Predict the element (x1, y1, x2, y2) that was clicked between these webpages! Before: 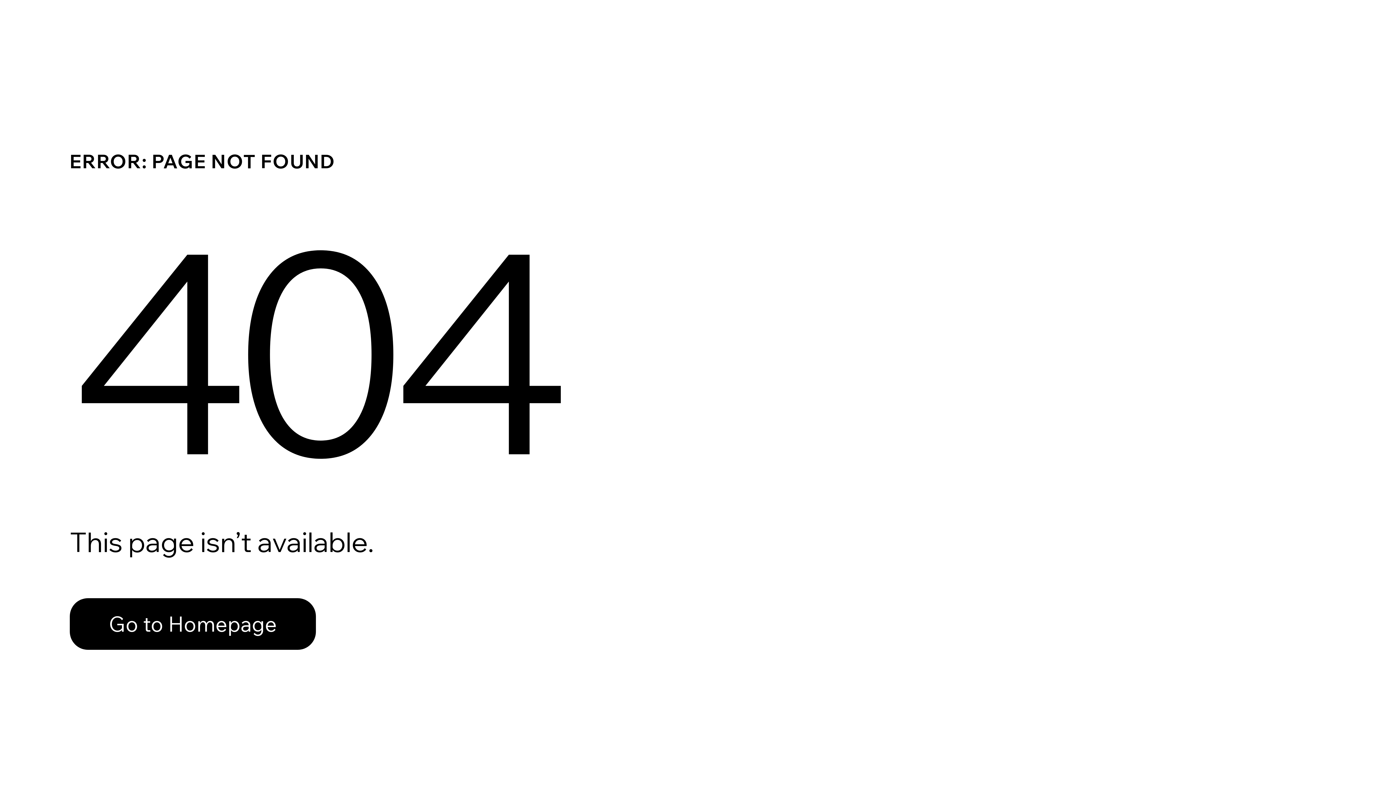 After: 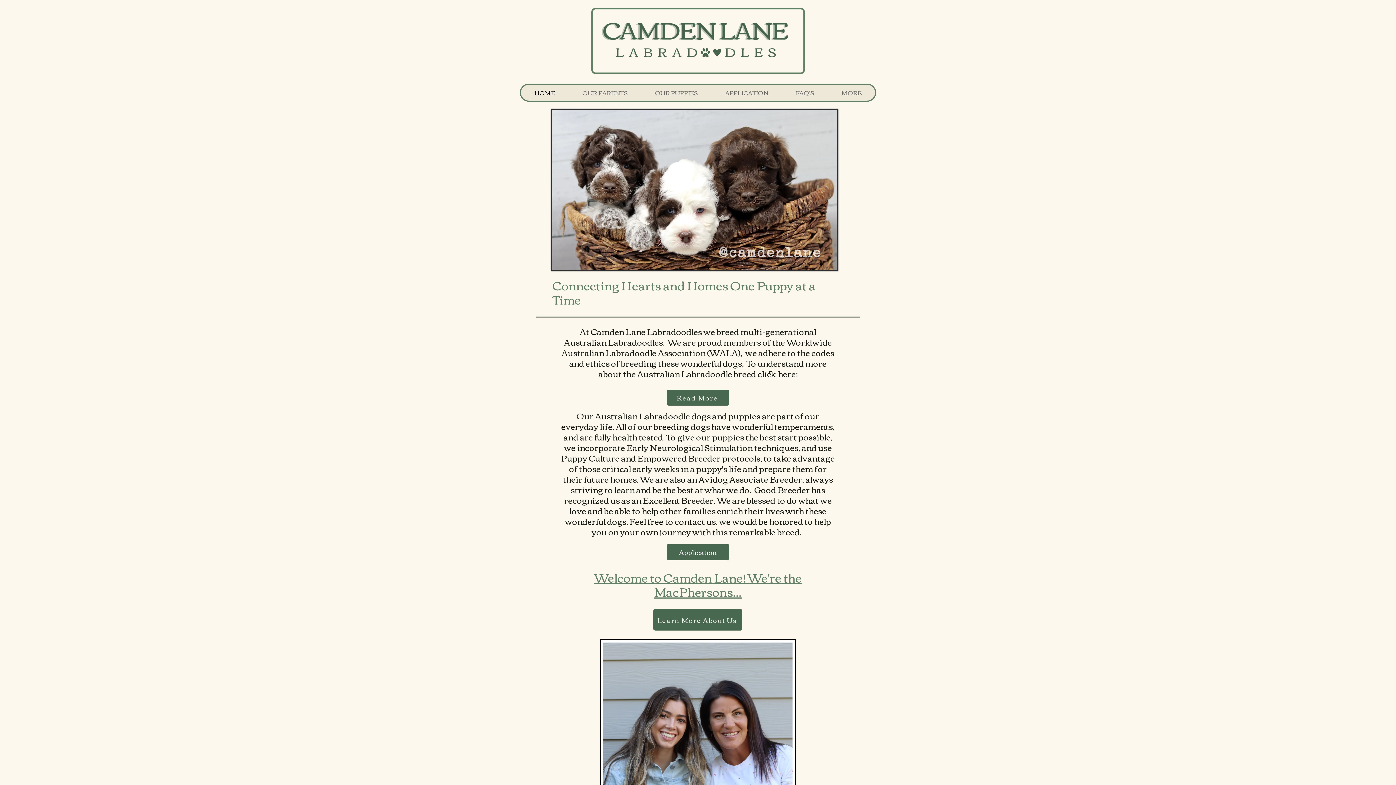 Action: label: Go to Homepage bbox: (69, 598, 316, 650)